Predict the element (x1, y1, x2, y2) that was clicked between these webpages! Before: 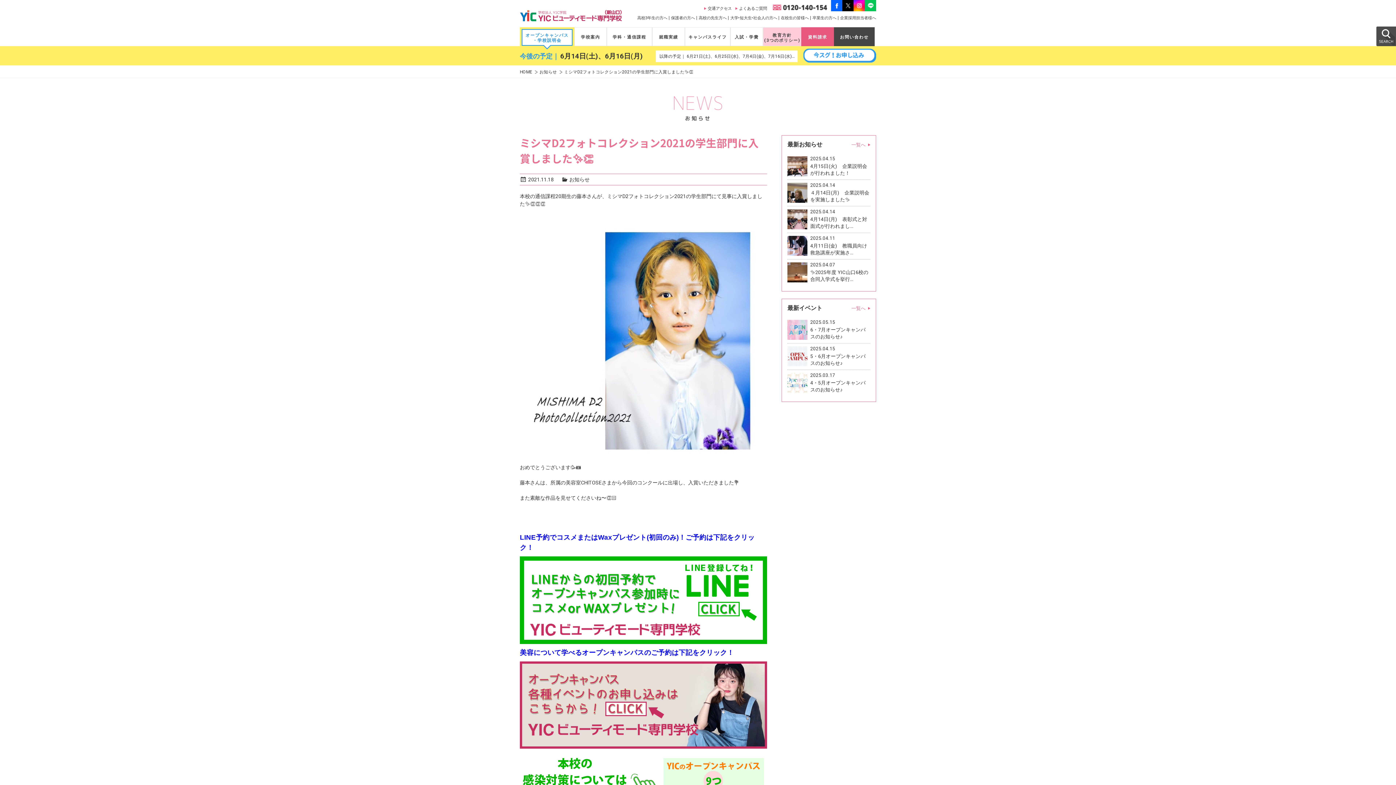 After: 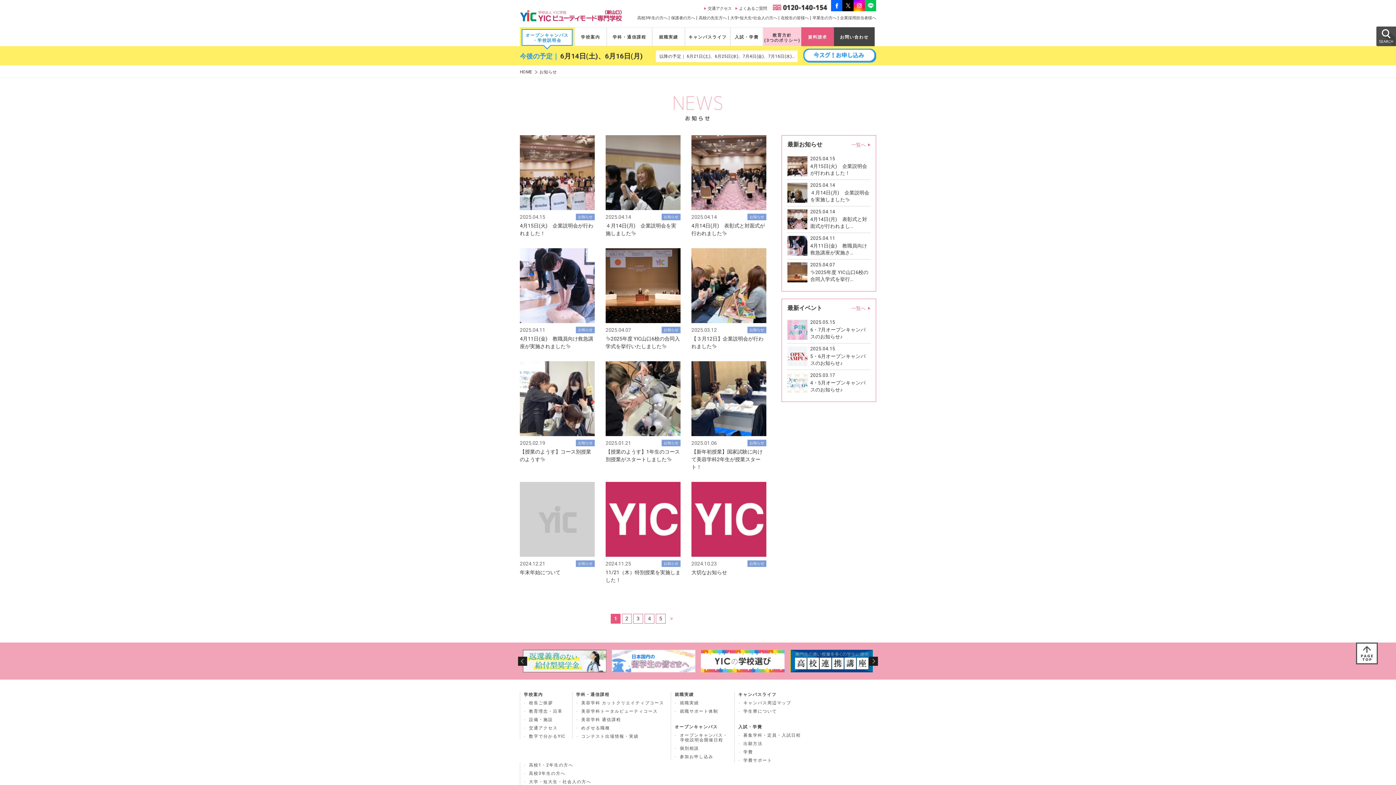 Action: bbox: (539, 69, 562, 74) label: お知らせ